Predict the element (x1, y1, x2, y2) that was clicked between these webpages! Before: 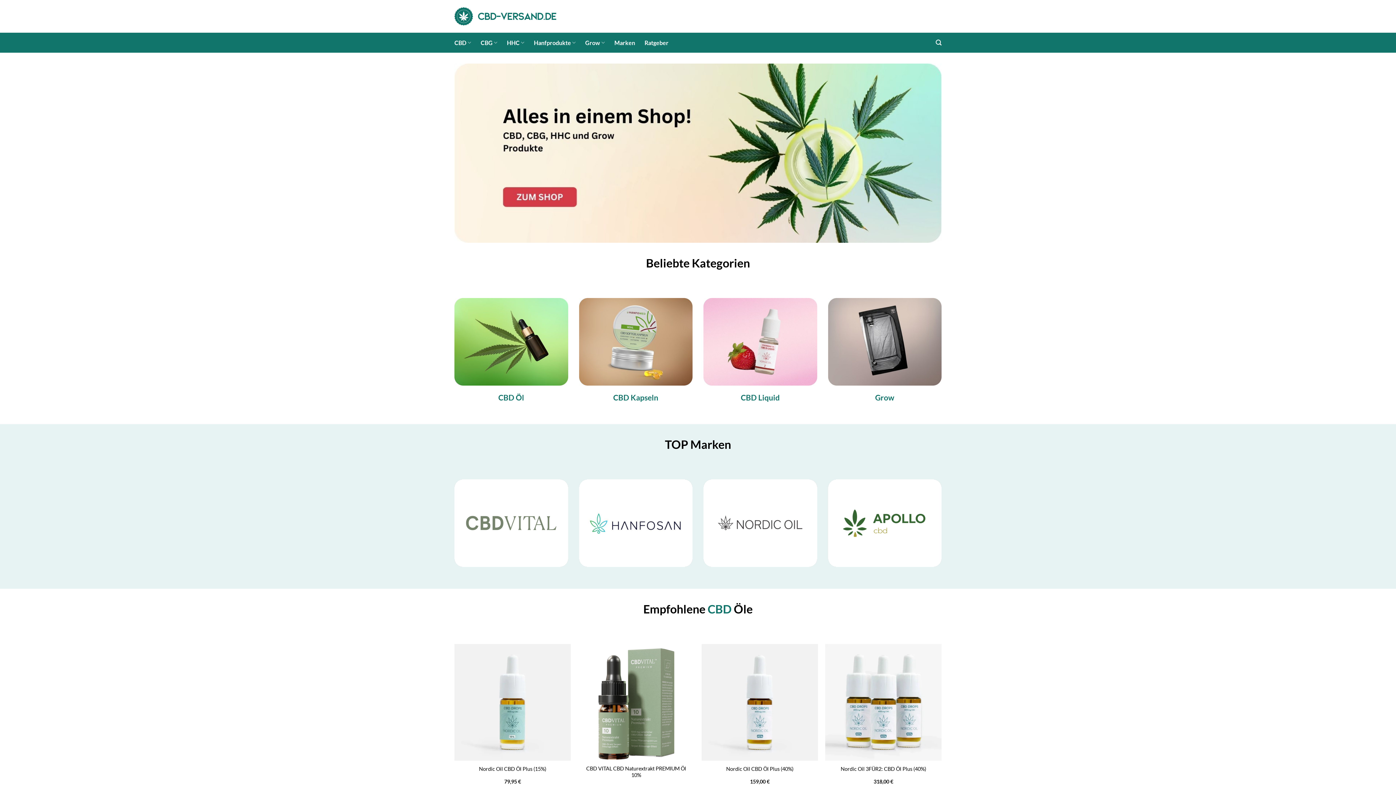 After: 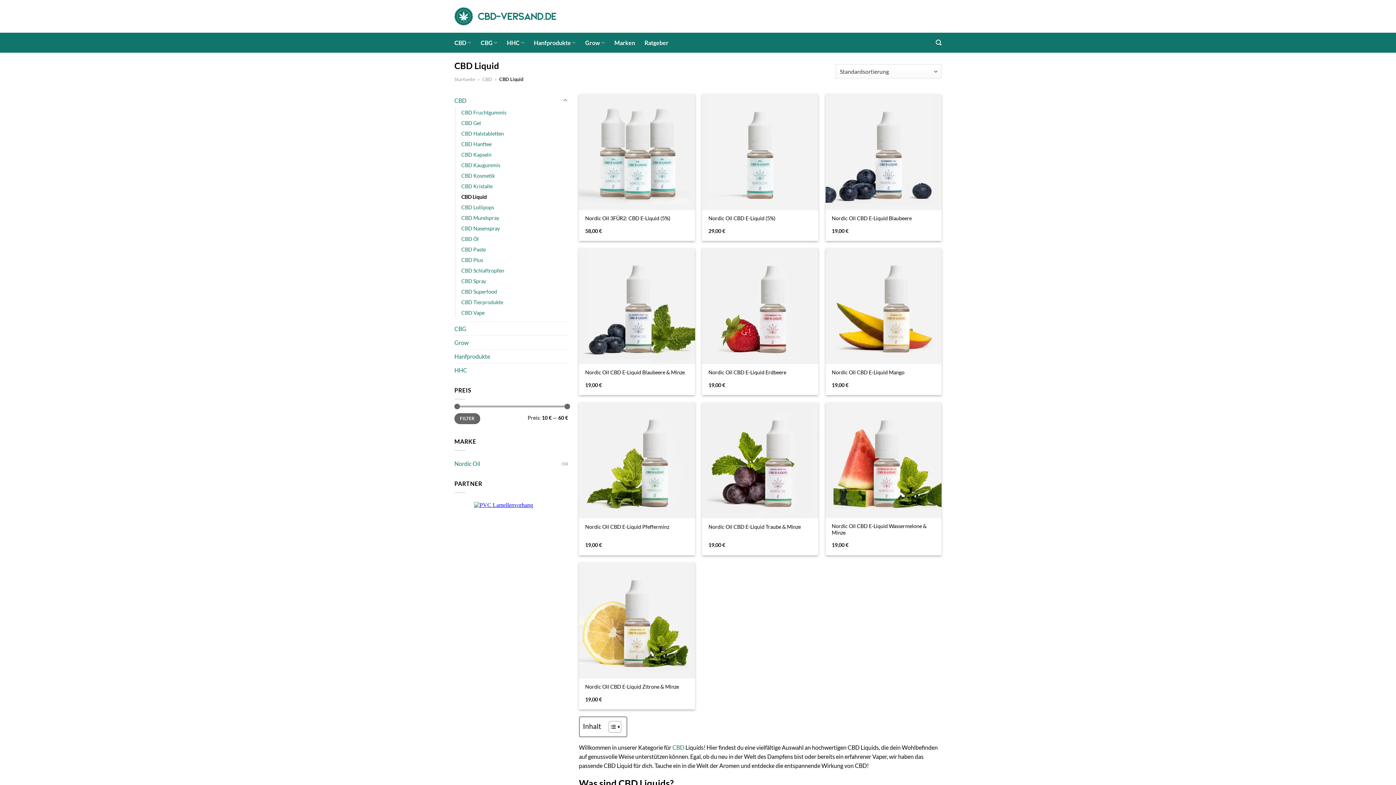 Action: bbox: (703, 298, 817, 385)